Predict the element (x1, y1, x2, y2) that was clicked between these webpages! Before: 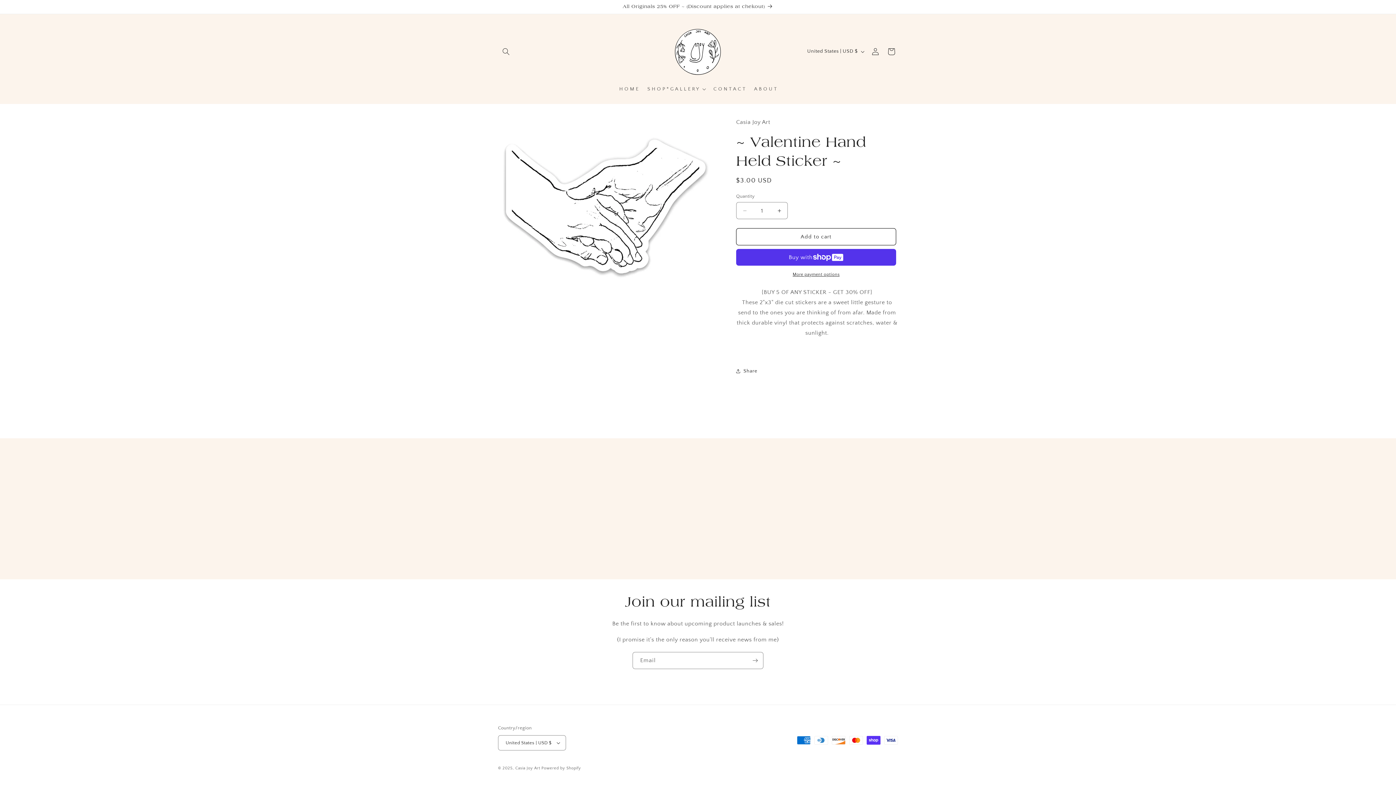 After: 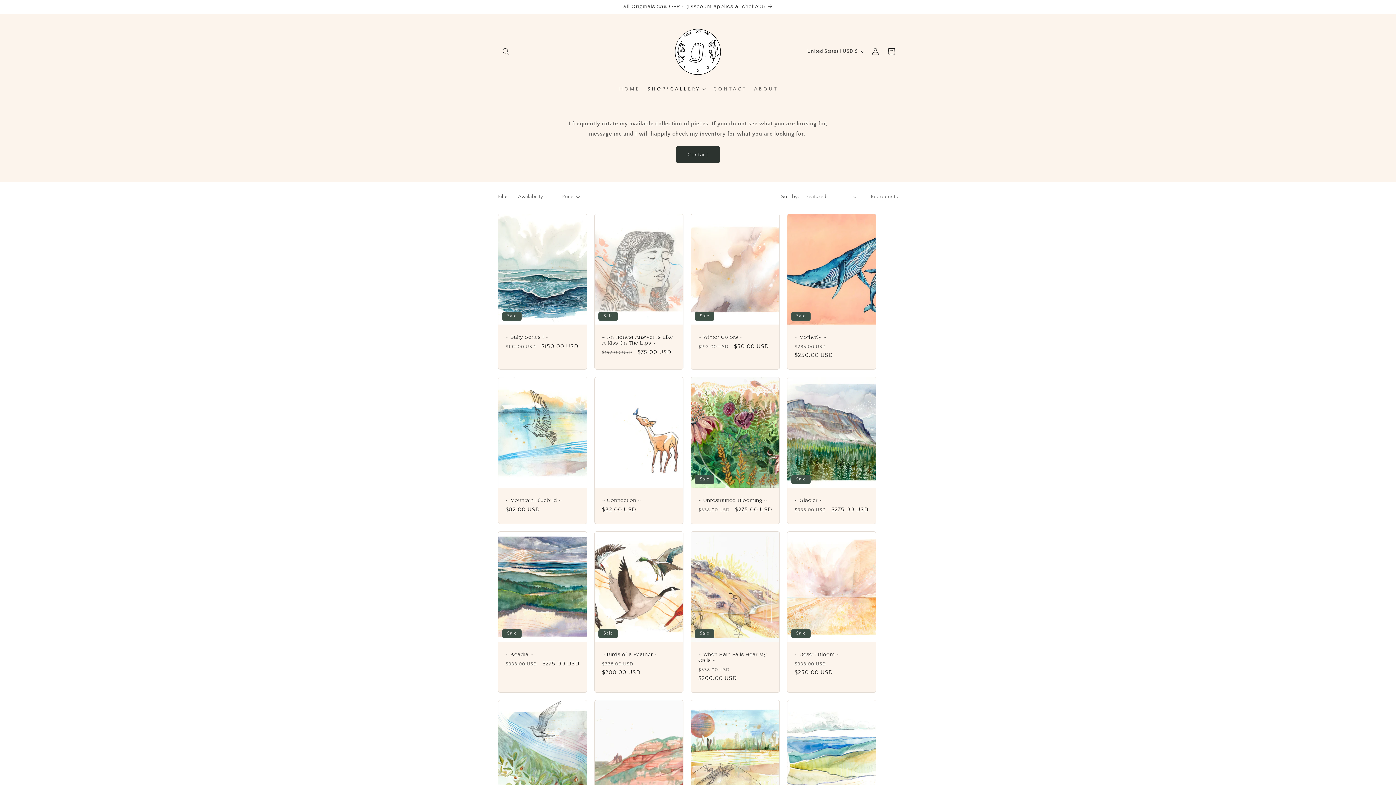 Action: bbox: (491, 0, 904, 13) label: All Originals 25% OFF ~ (Discount applies at chekout)